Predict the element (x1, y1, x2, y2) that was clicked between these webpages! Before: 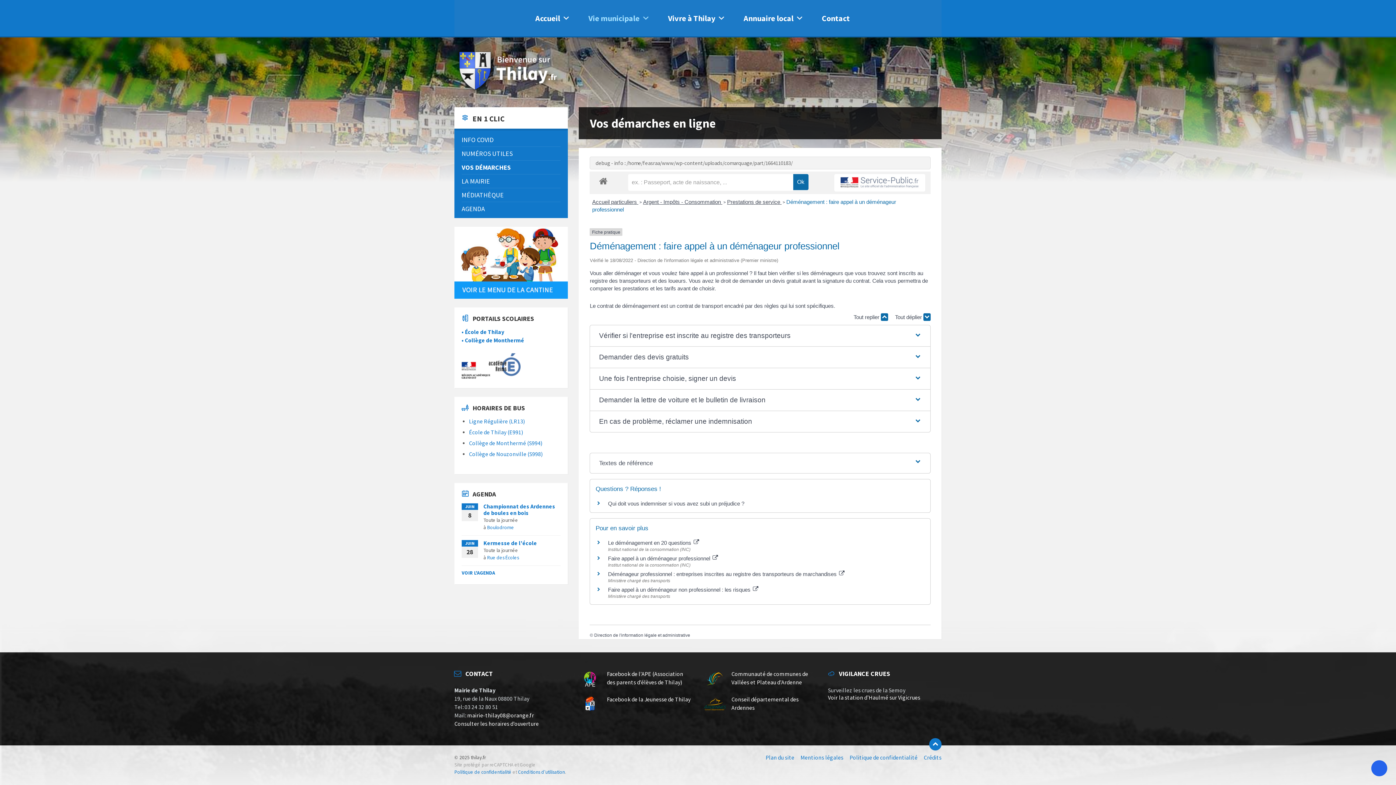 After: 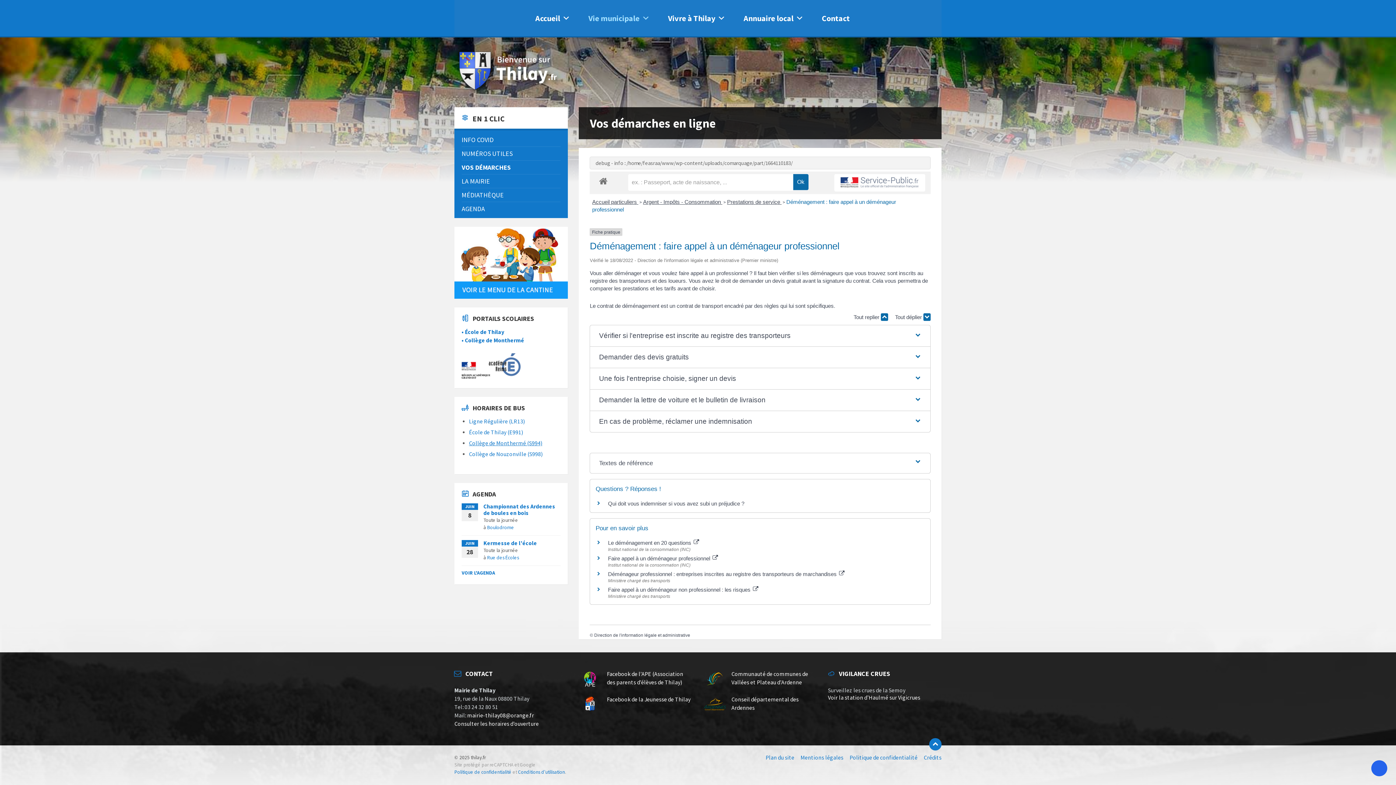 Action: label: Collège de Monthermé (S994) bbox: (469, 439, 542, 446)